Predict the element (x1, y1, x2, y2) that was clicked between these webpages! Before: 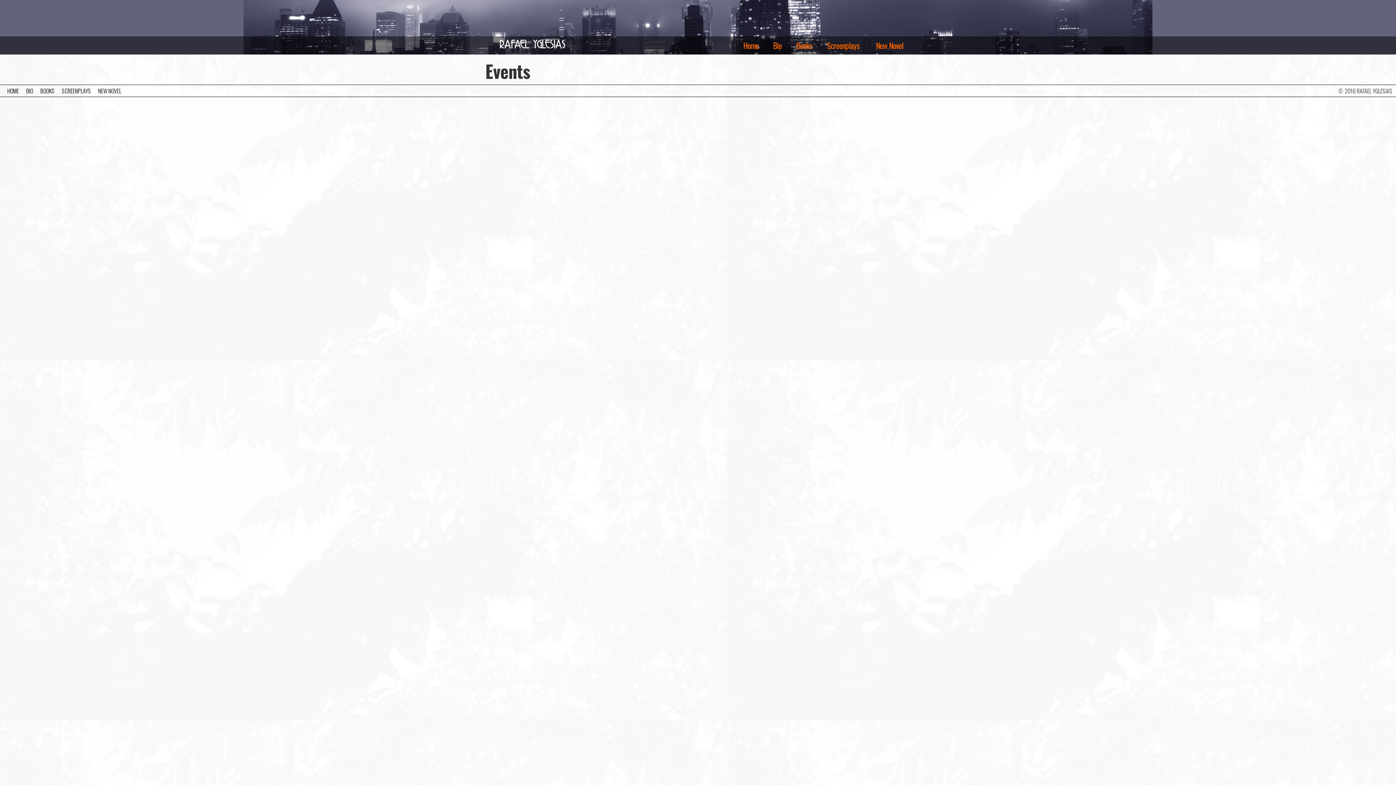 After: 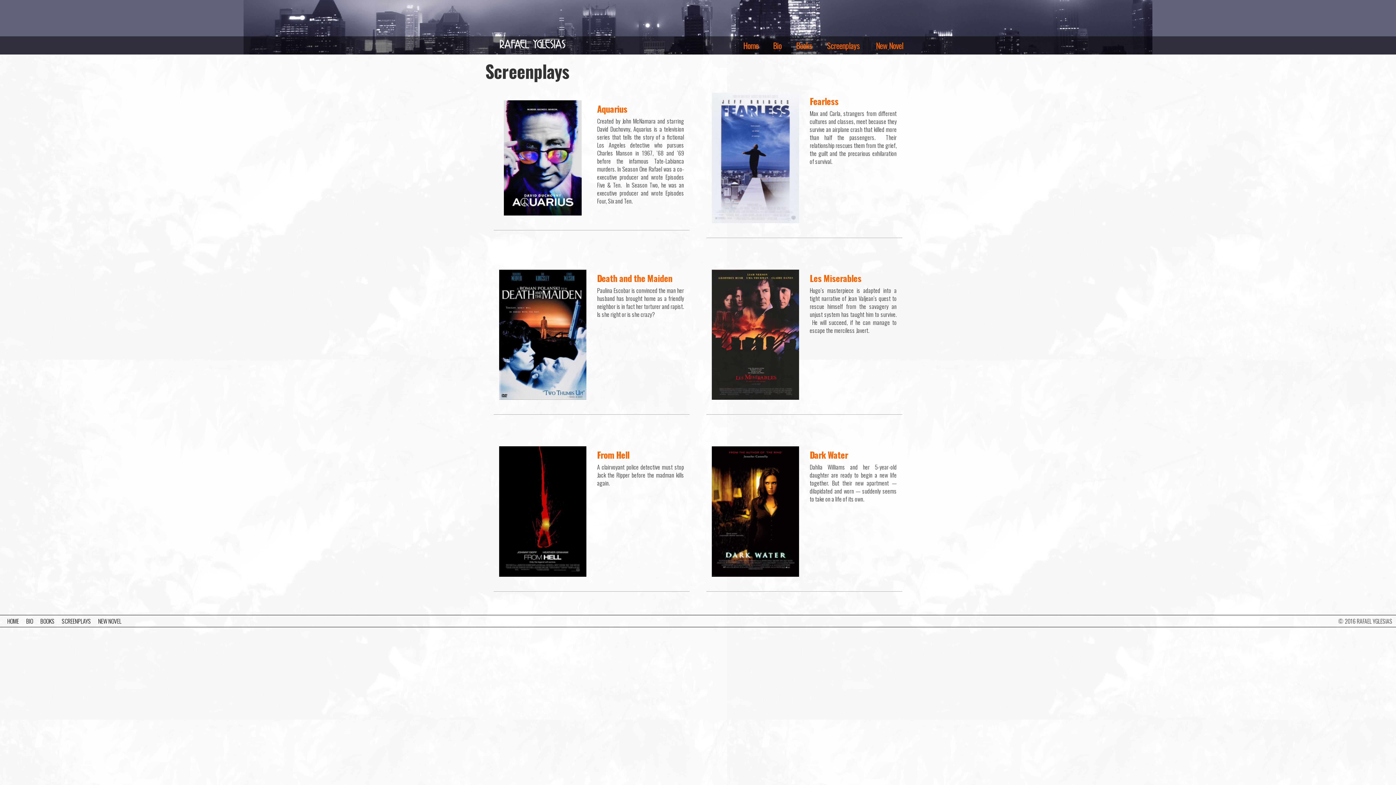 Action: bbox: (61, 86, 90, 95) label: SCREENPLAYS